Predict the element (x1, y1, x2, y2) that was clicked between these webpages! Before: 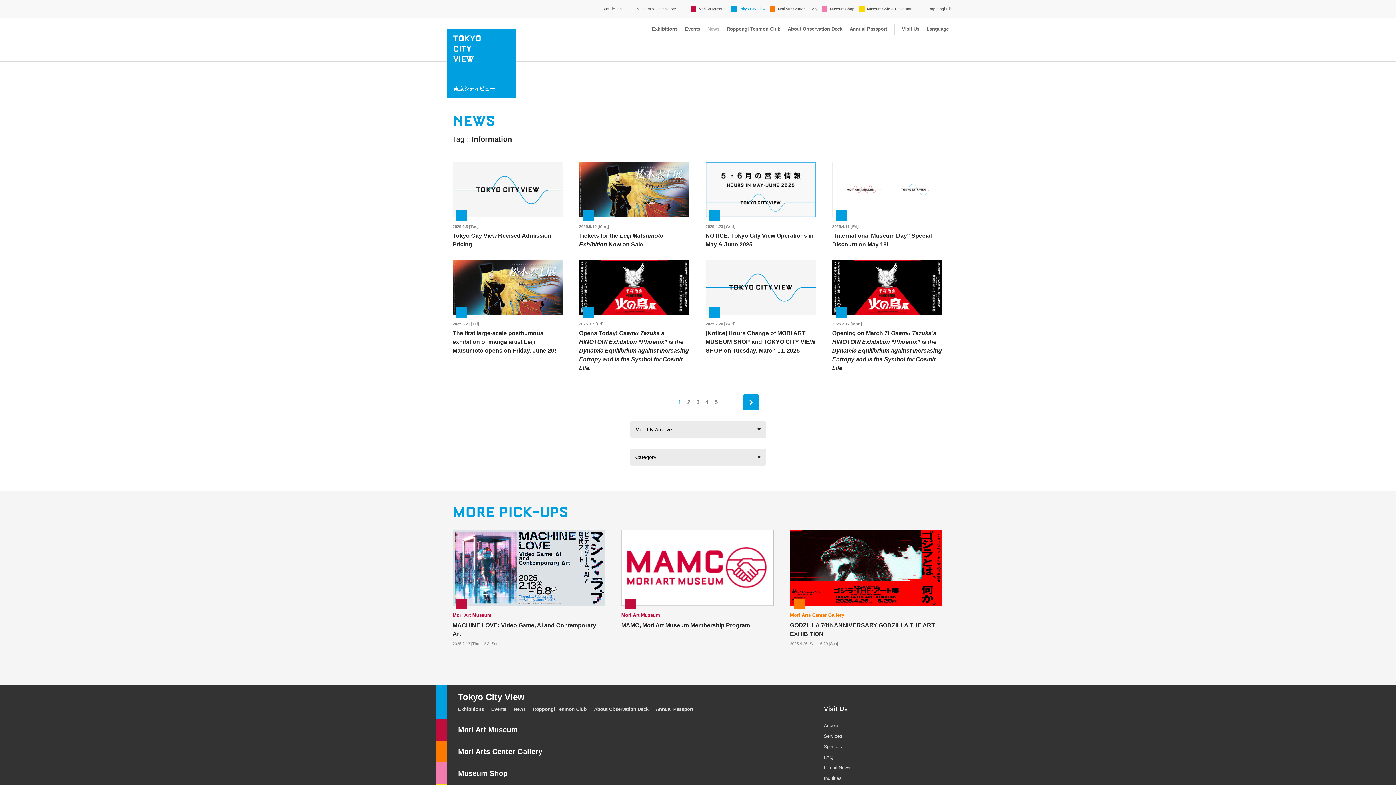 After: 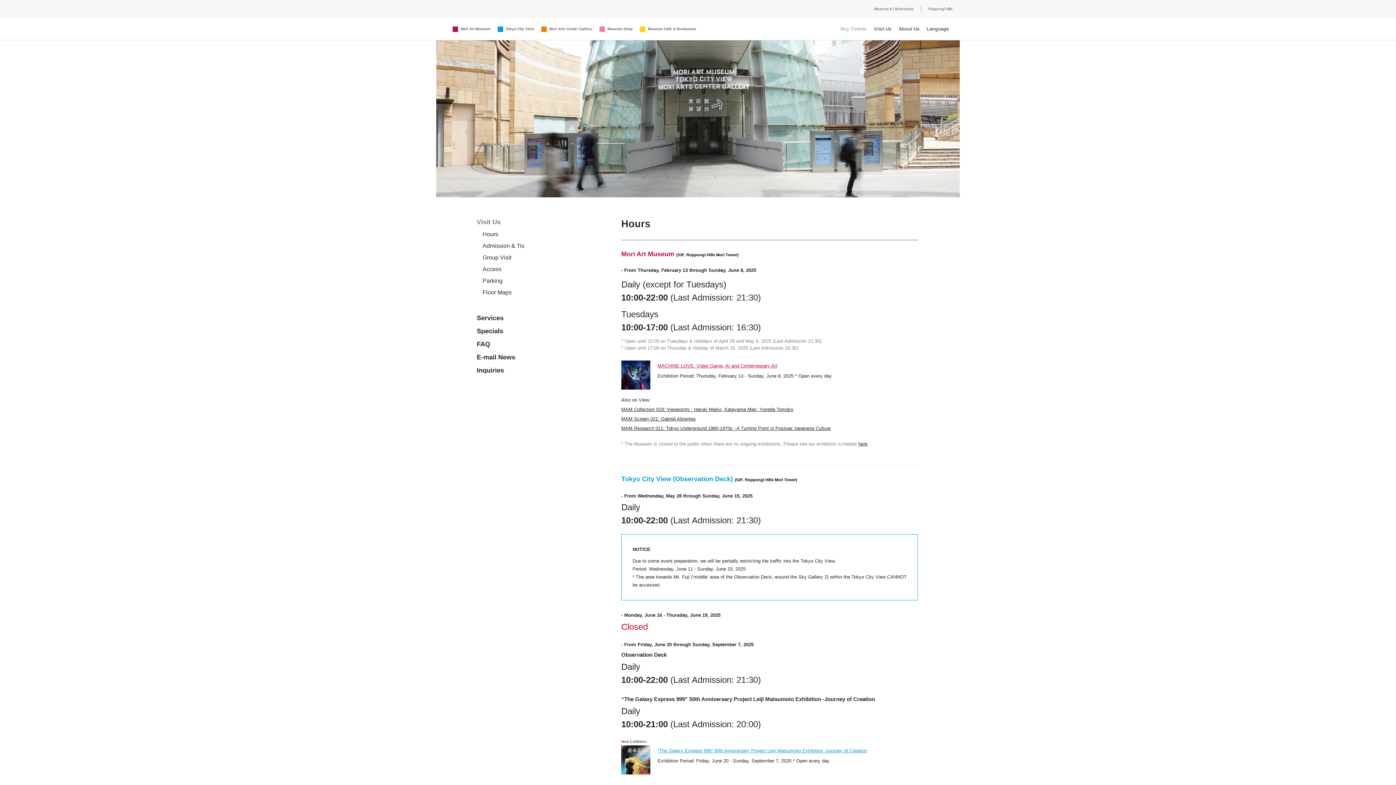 Action: bbox: (824, 705, 848, 712) label: Visit Us